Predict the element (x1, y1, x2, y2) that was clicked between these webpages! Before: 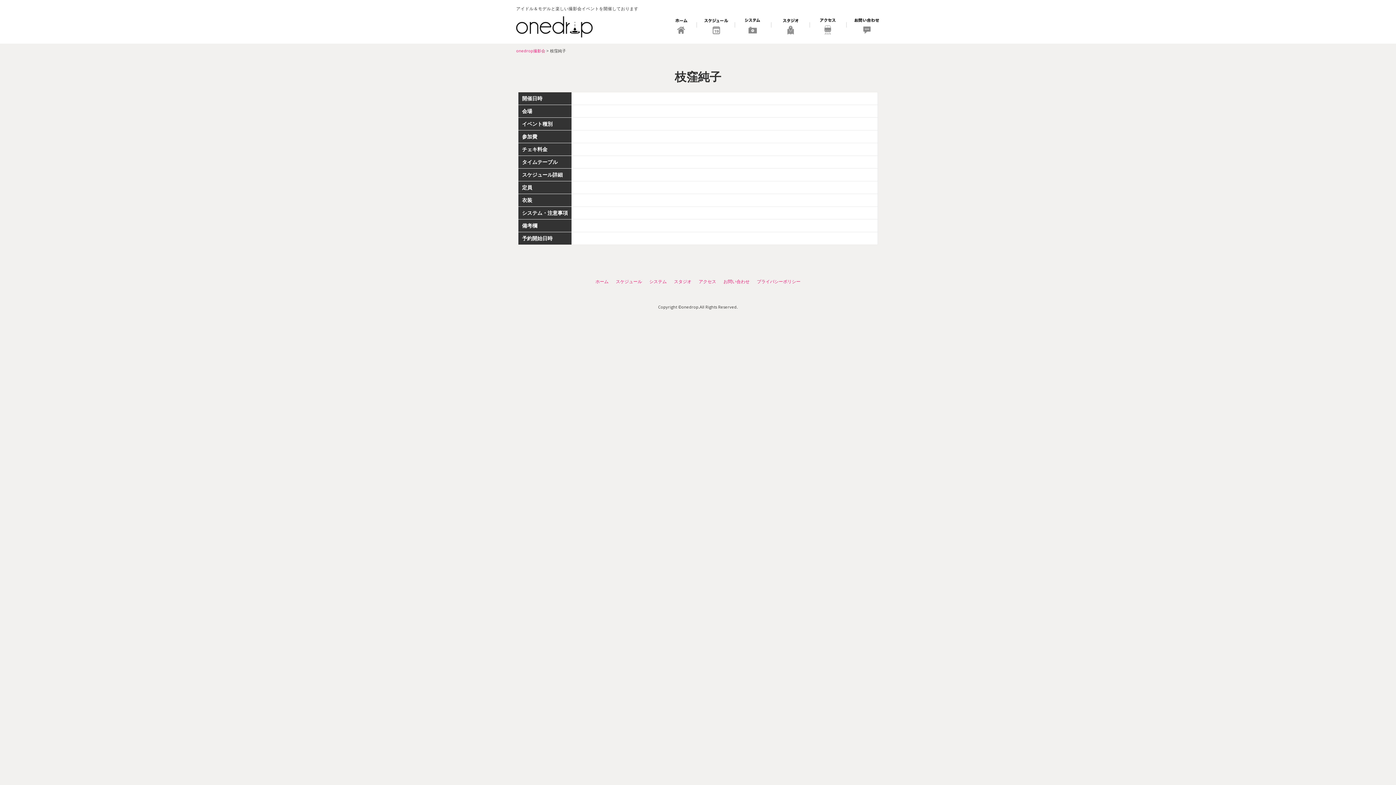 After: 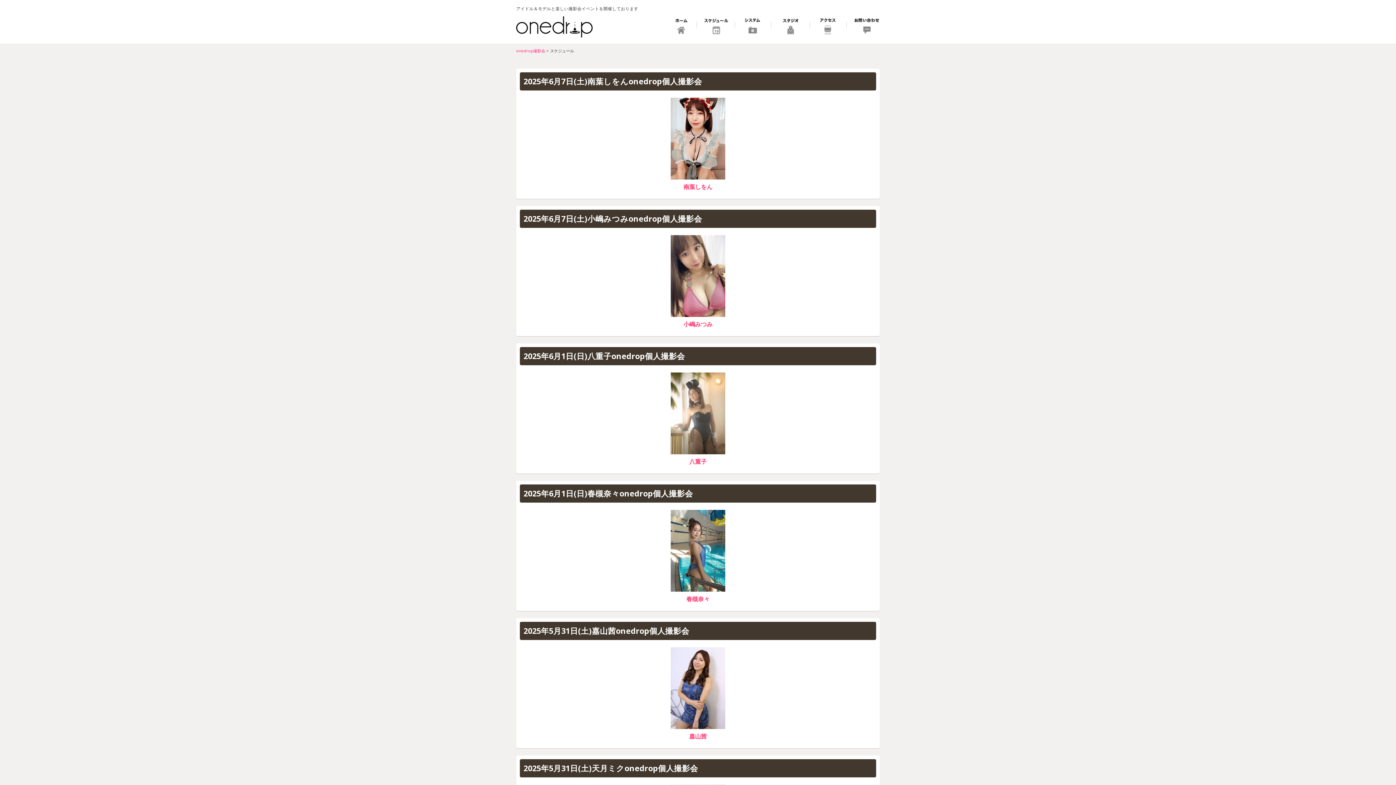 Action: bbox: (697, 18, 735, 36) label: スケジュール